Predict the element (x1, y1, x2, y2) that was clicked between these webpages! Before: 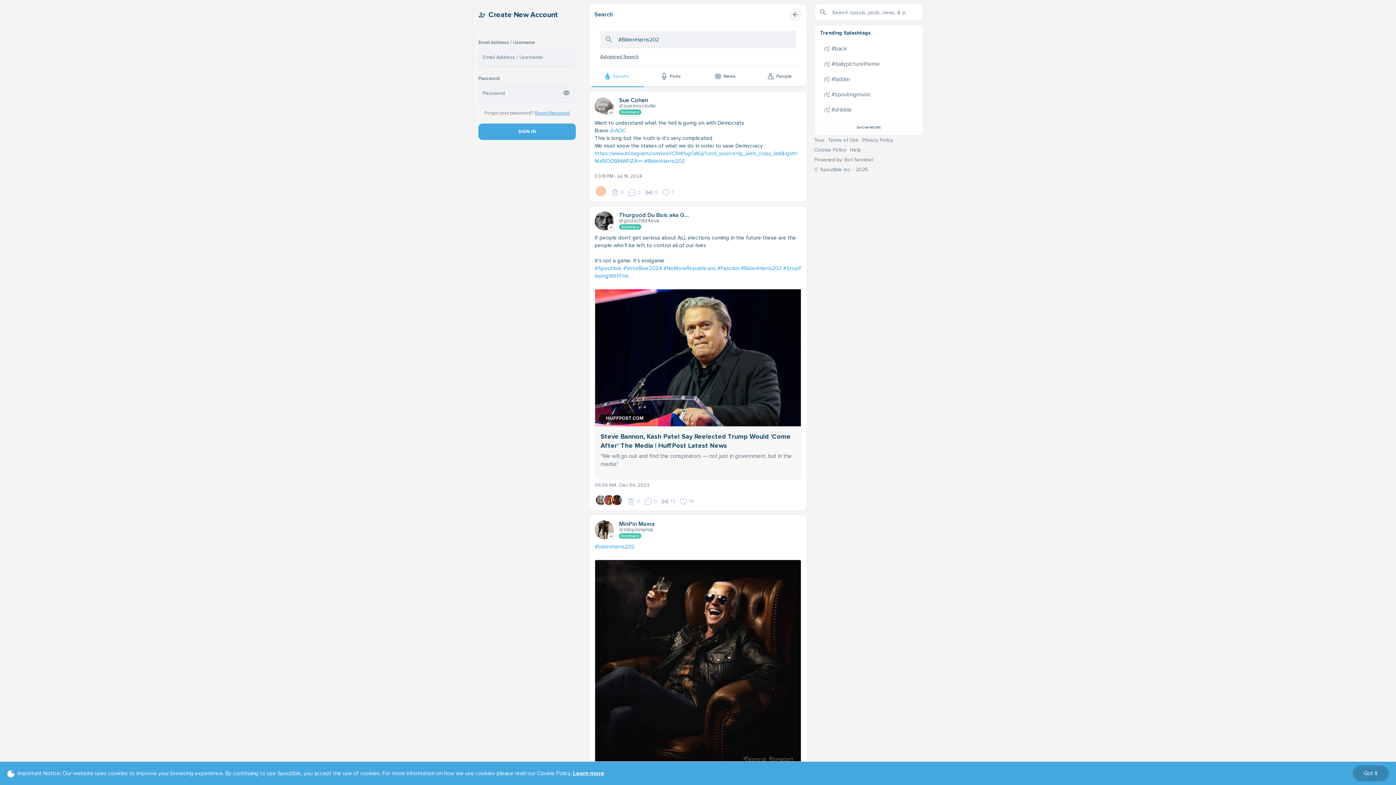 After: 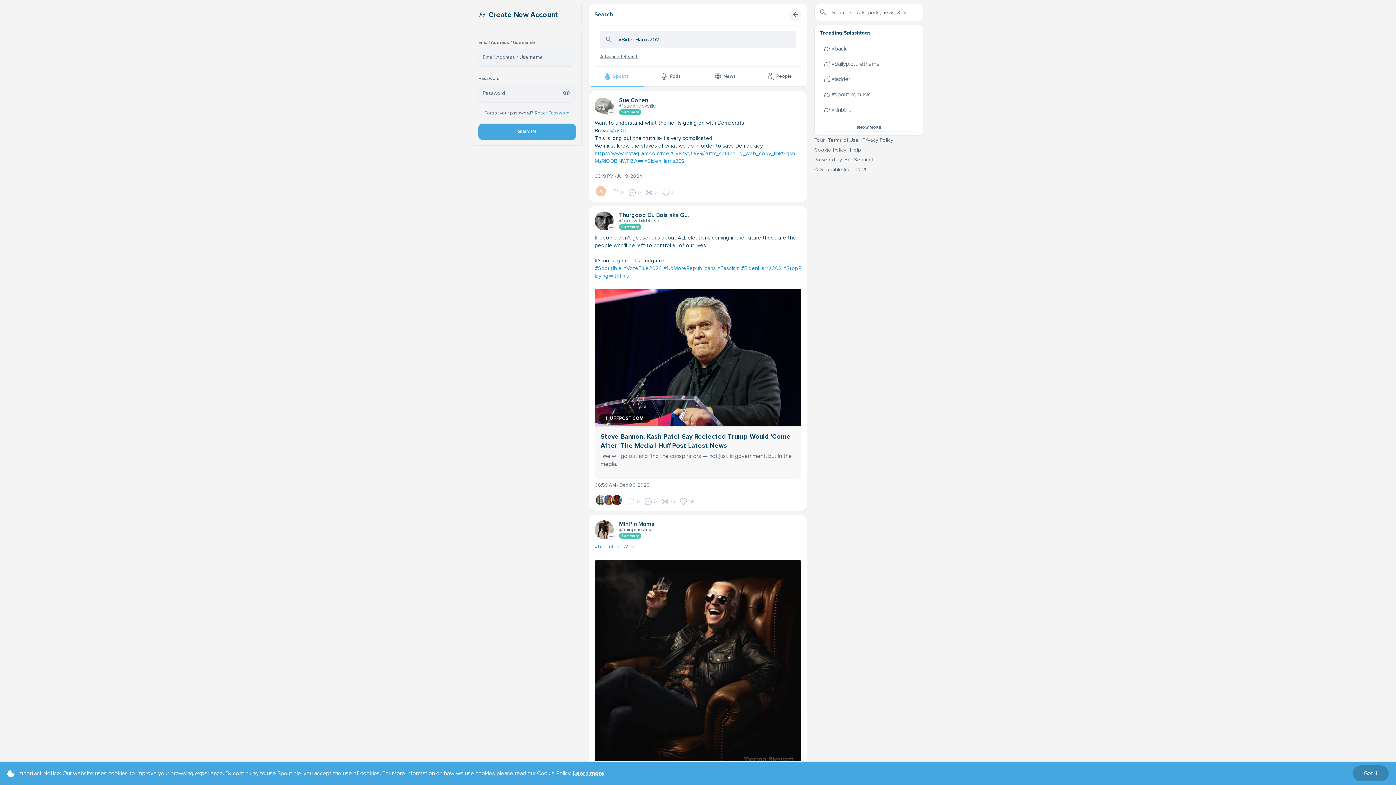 Action: bbox: (814, 76, 872, 81) label: Powered by: Bot Sentinel